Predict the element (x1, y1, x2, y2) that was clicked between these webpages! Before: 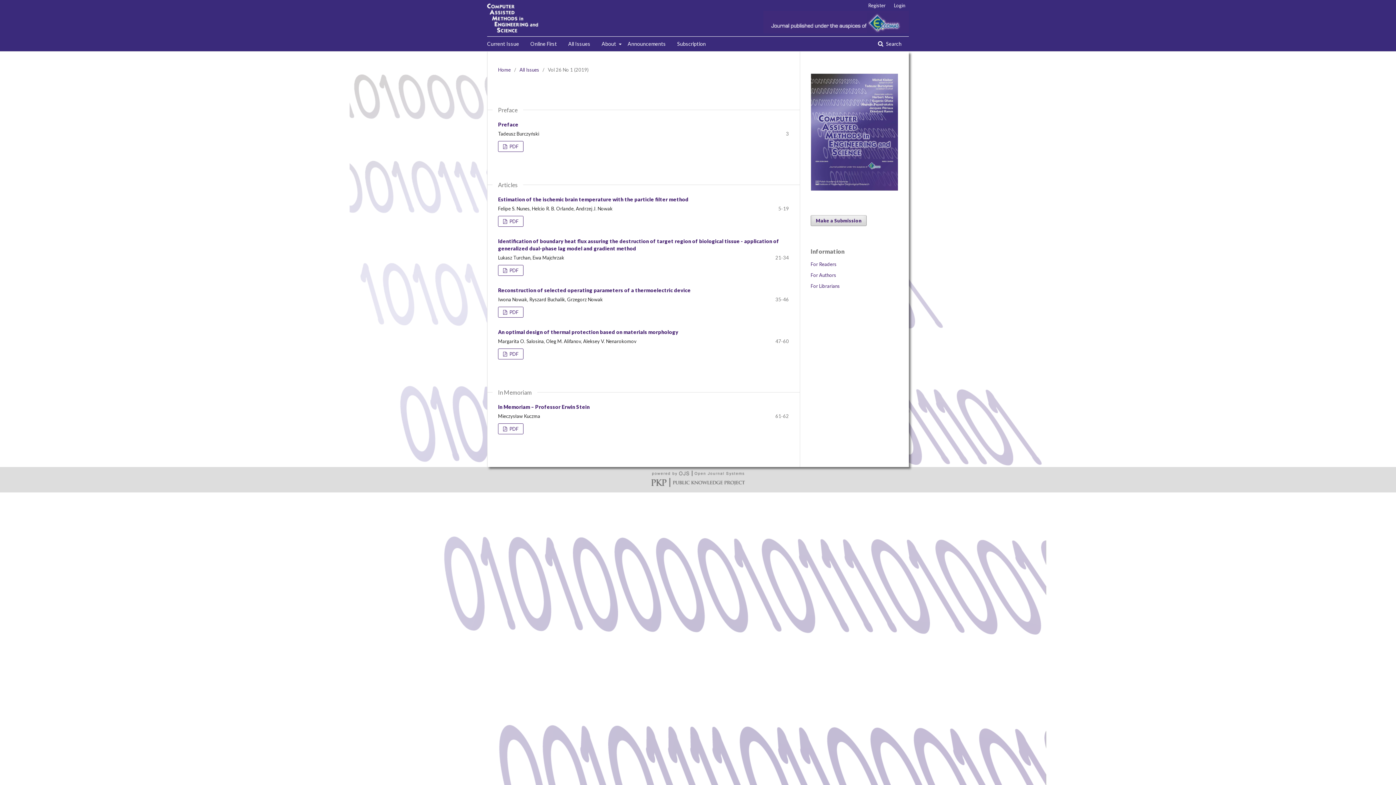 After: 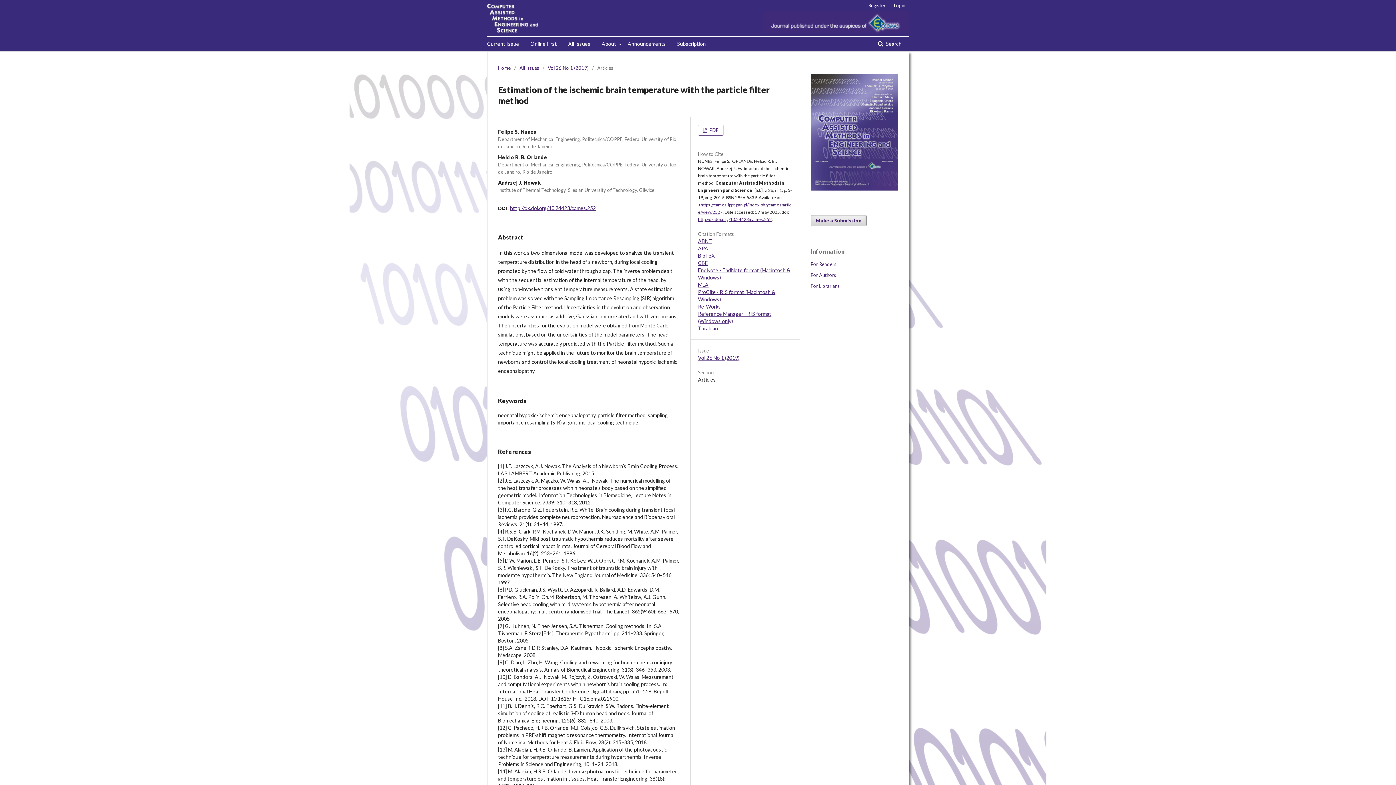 Action: bbox: (498, 196, 688, 202) label: Estimation of the ischemic brain temperature with the particle filter method